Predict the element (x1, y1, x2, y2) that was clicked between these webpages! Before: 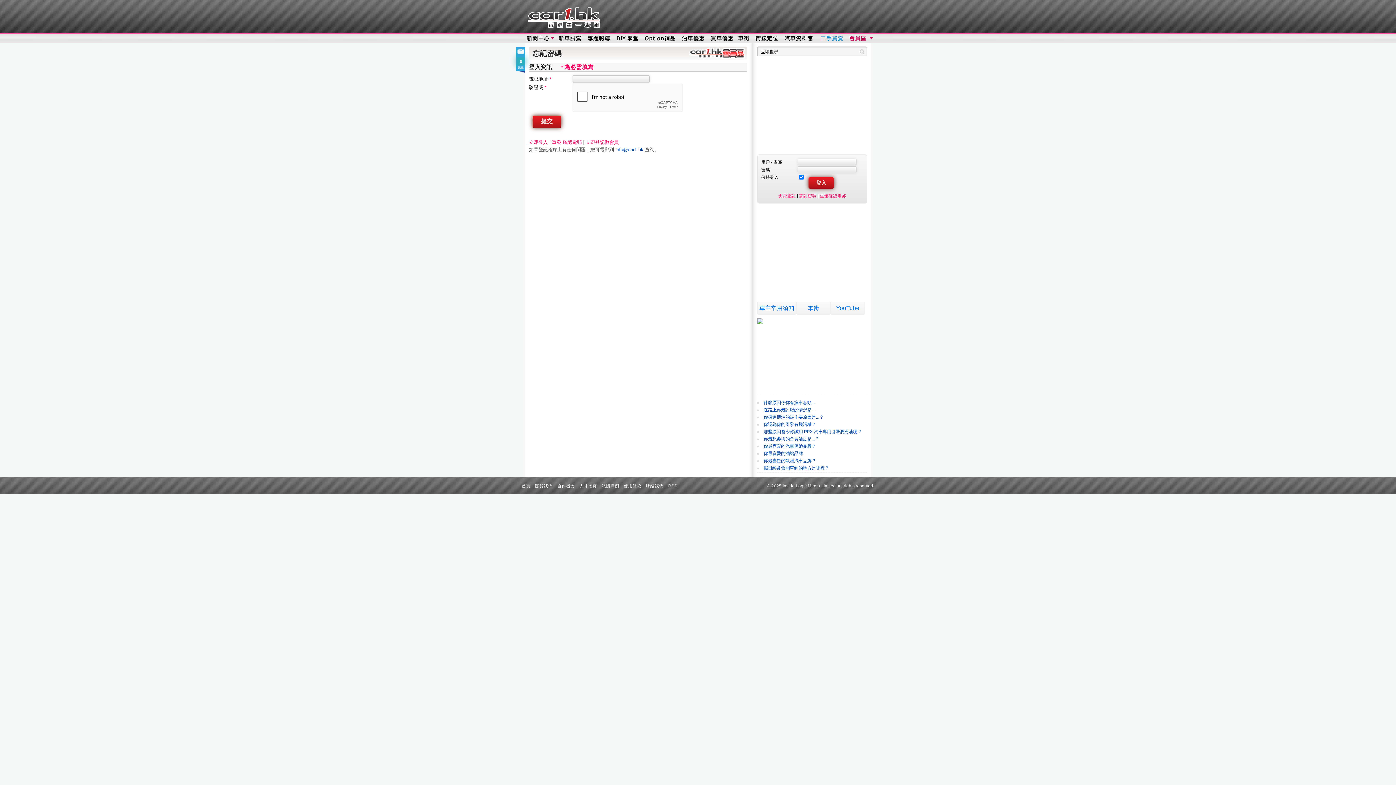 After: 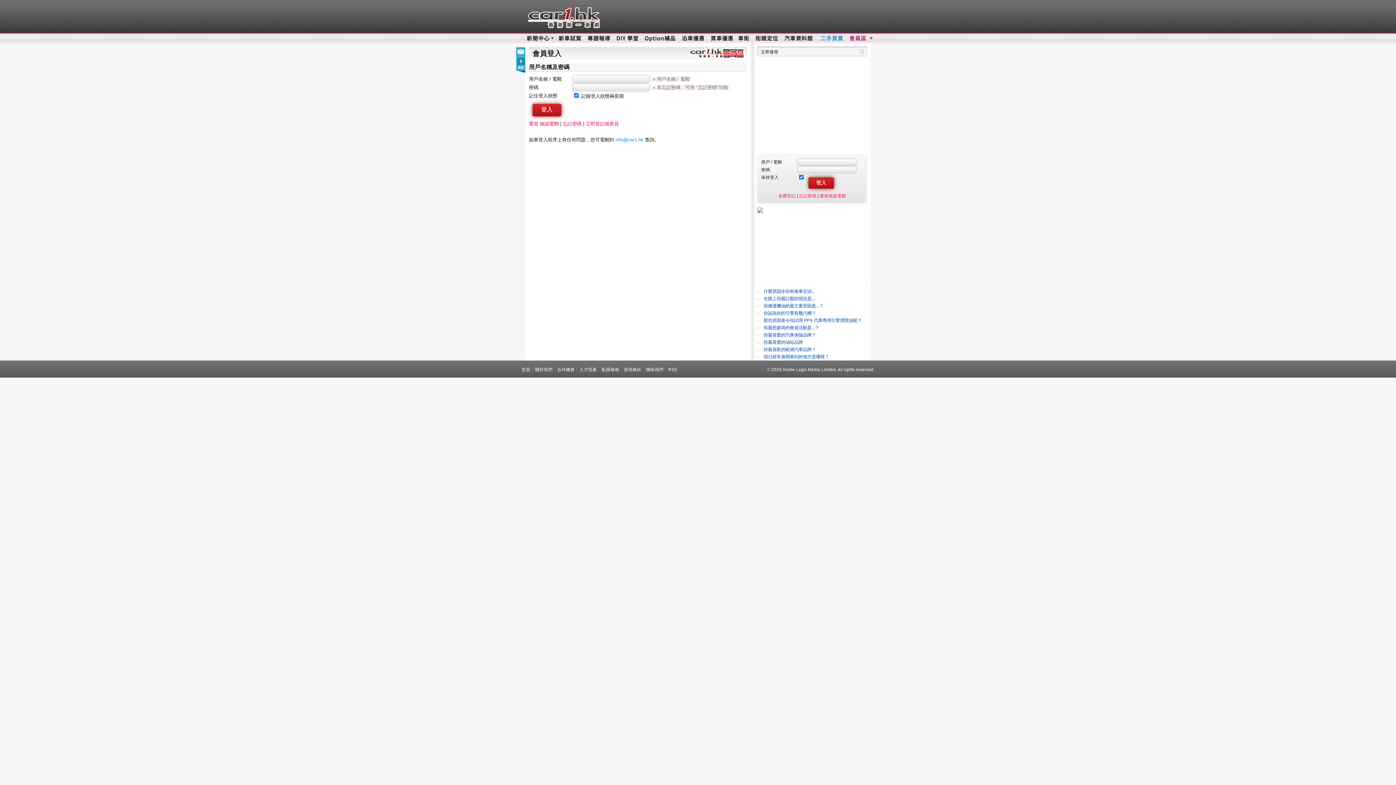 Action: bbox: (529, 139, 548, 145) label: 立即登入